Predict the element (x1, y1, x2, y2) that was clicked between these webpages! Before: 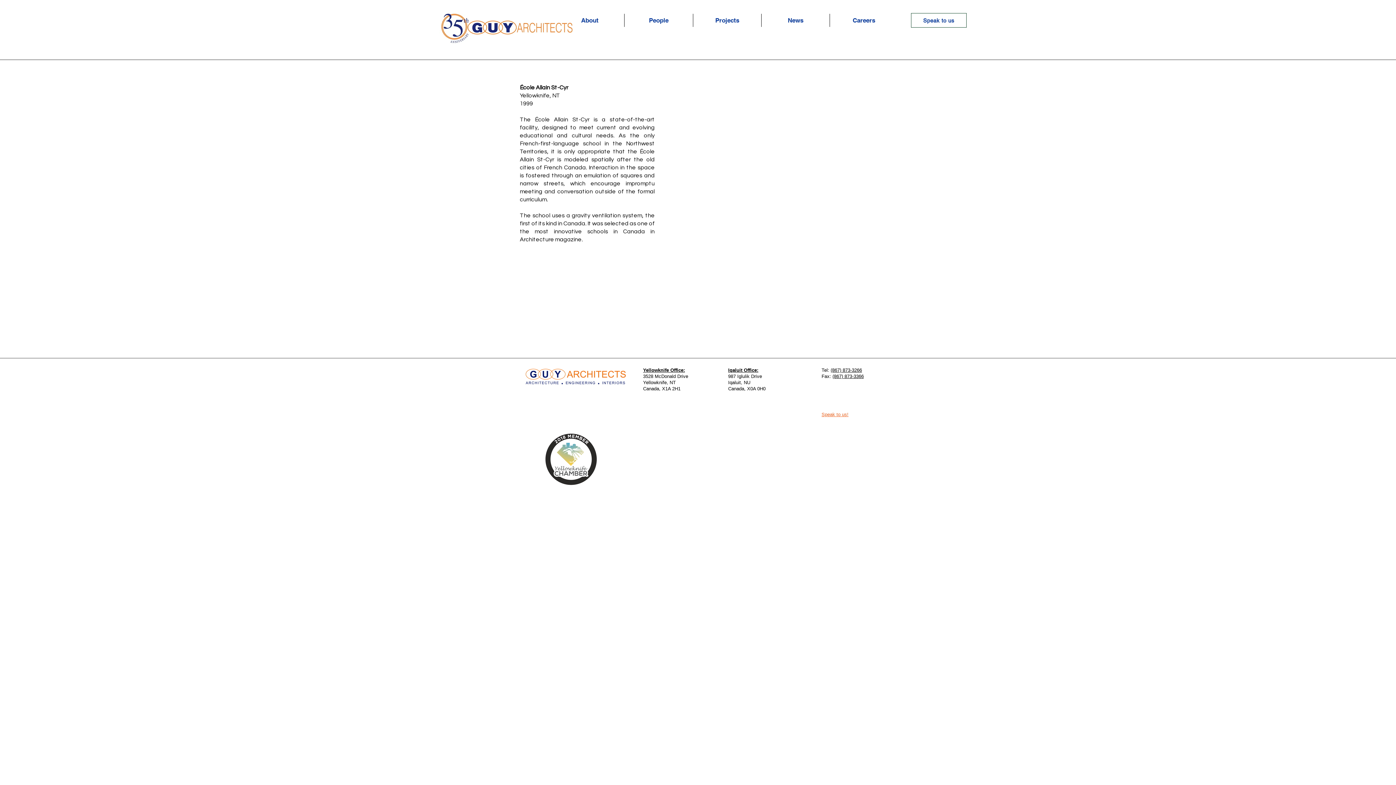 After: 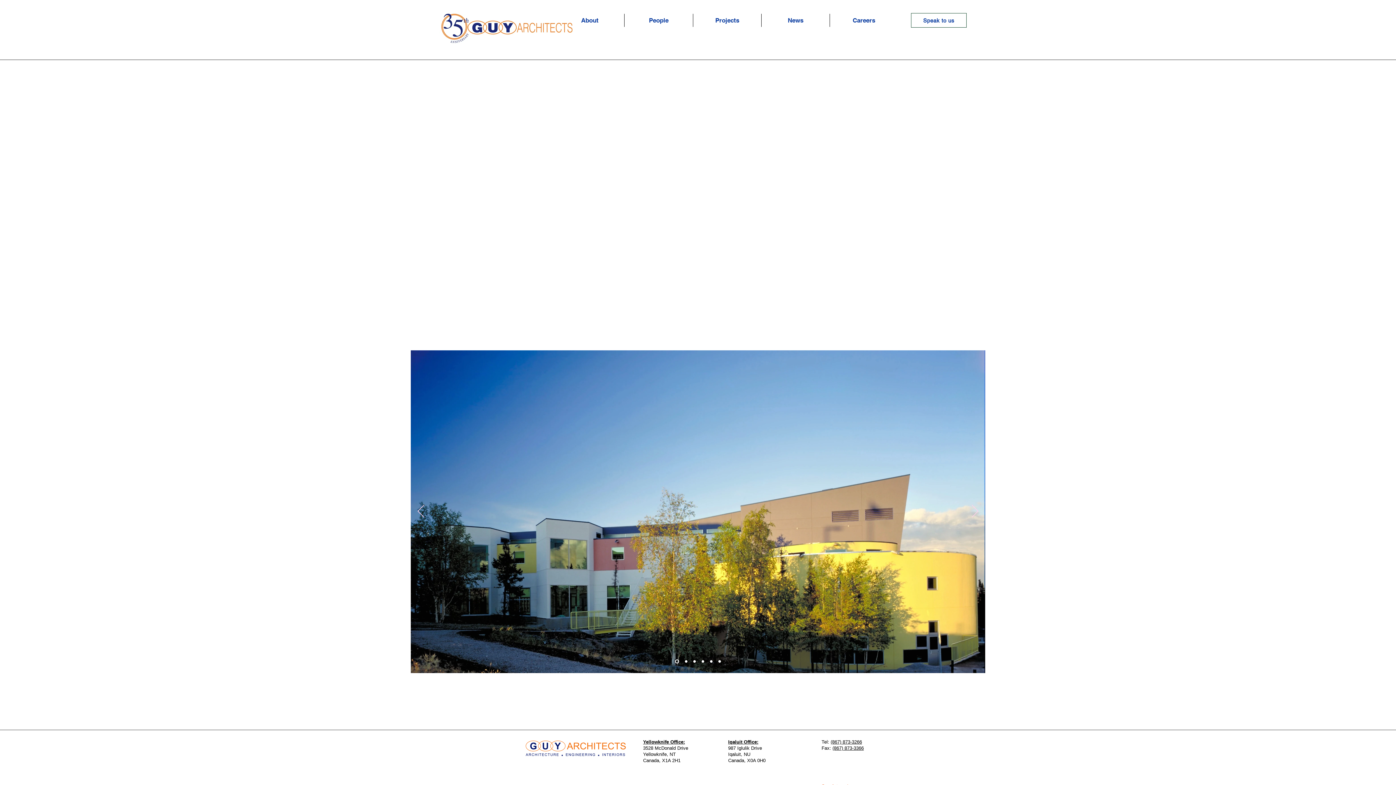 Action: bbox: (523, 367, 628, 385)